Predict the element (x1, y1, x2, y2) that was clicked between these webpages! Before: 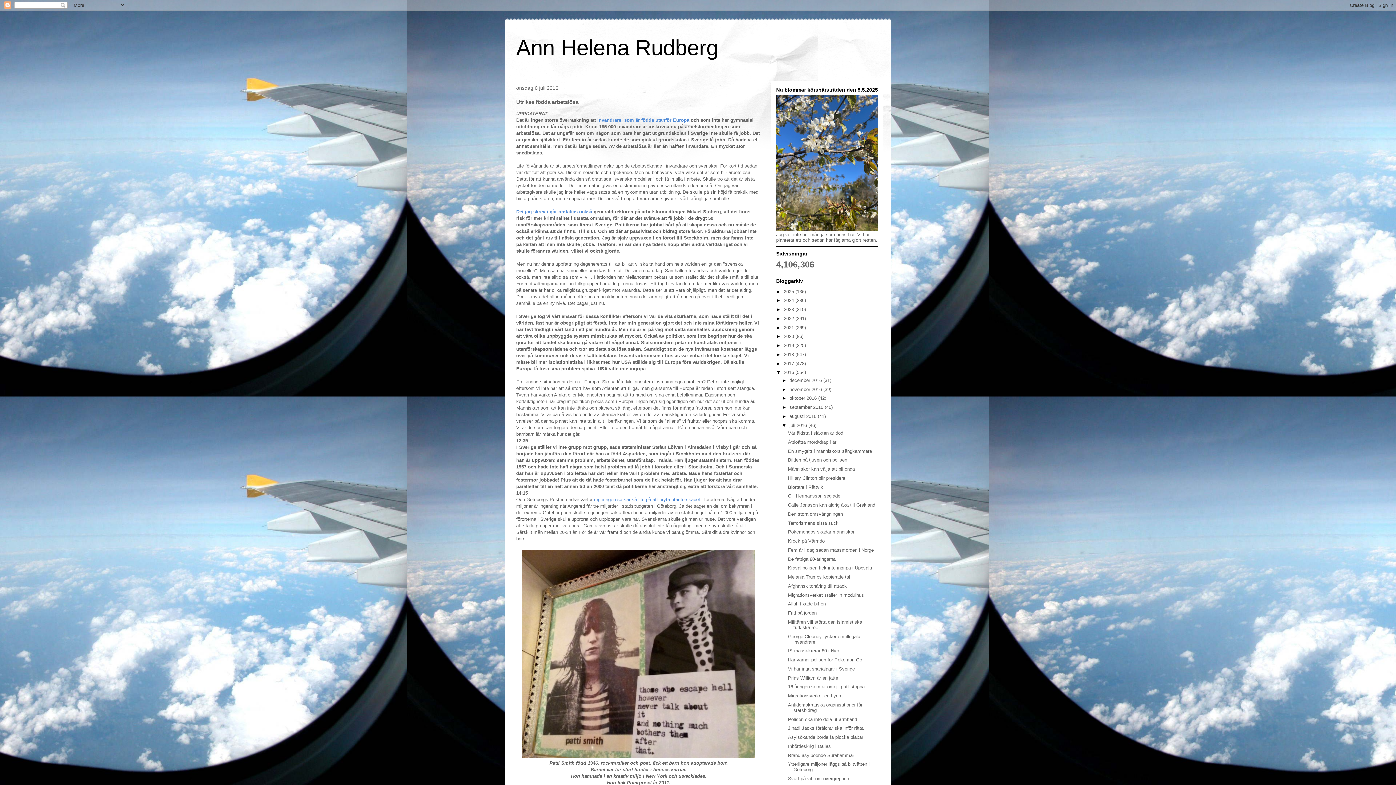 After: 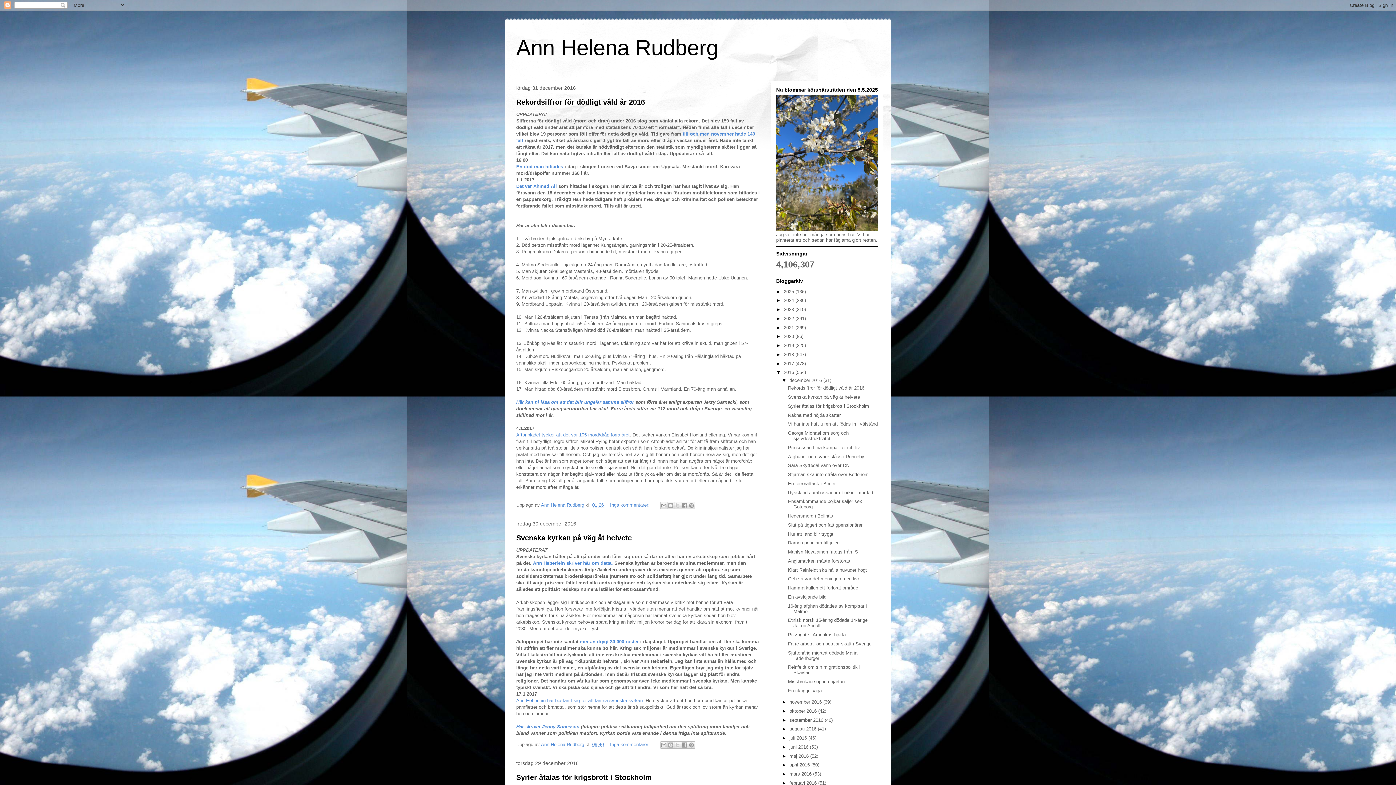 Action: bbox: (789, 377, 823, 383) label: december 2016 